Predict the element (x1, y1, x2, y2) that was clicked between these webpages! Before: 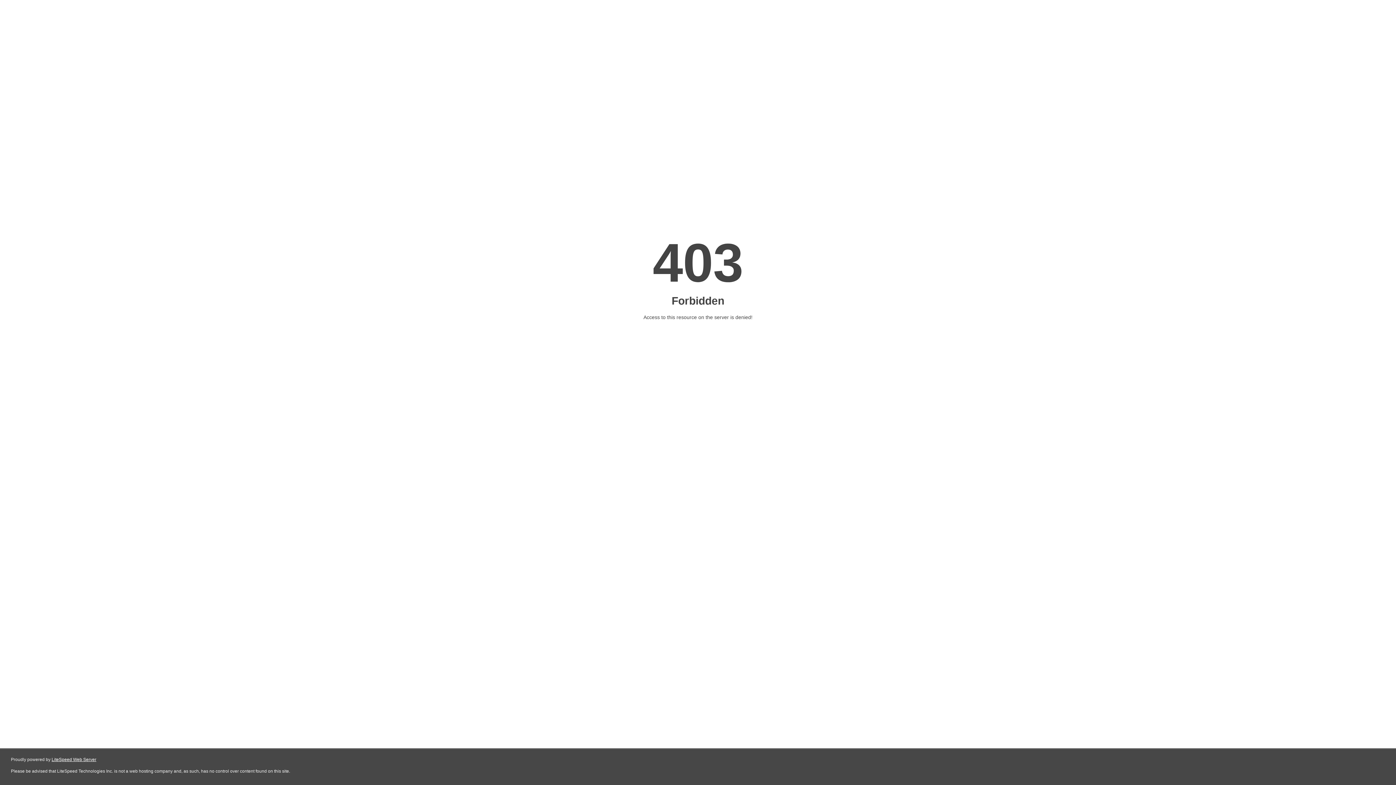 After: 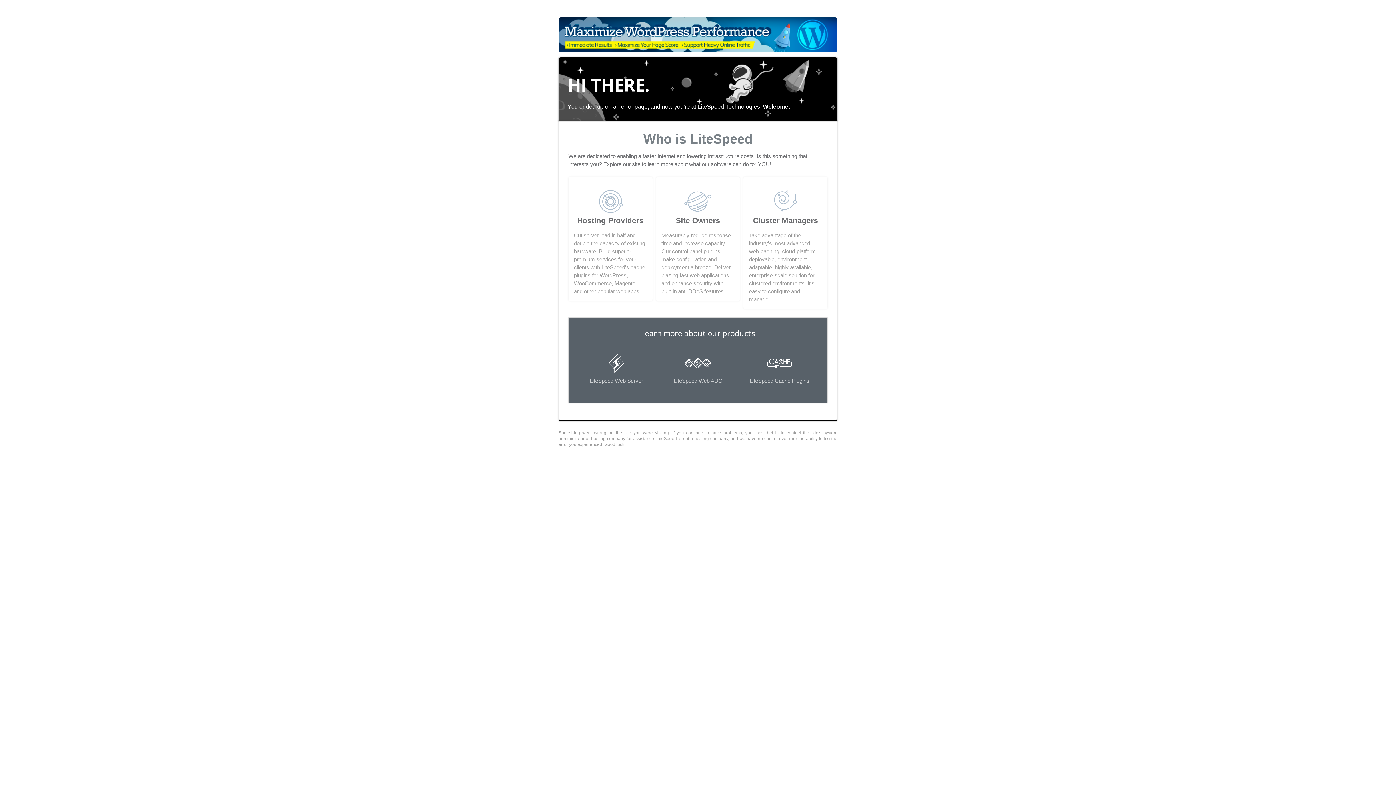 Action: label: LiteSpeed Web Server bbox: (51, 757, 96, 762)